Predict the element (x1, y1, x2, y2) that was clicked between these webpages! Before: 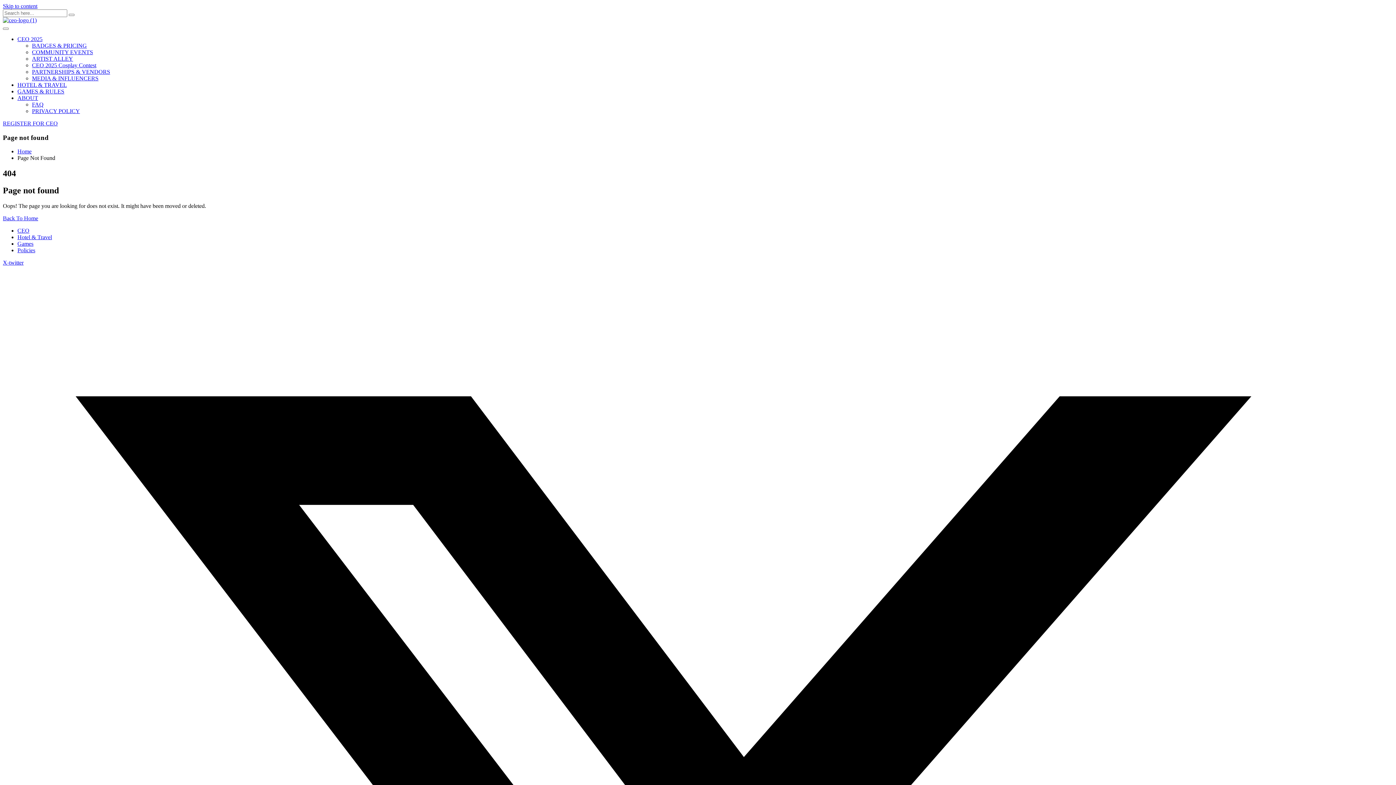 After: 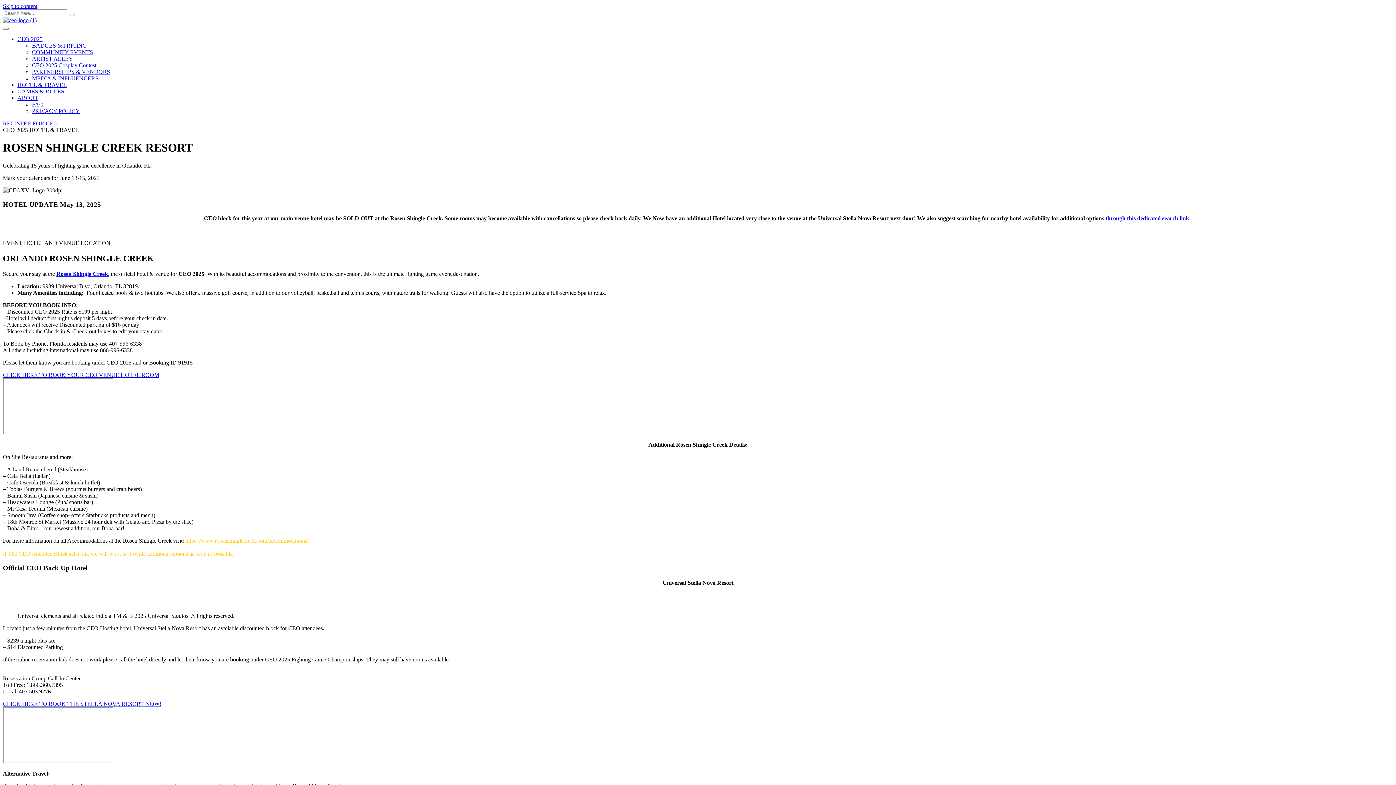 Action: label: Hotel & Travel bbox: (17, 234, 52, 240)